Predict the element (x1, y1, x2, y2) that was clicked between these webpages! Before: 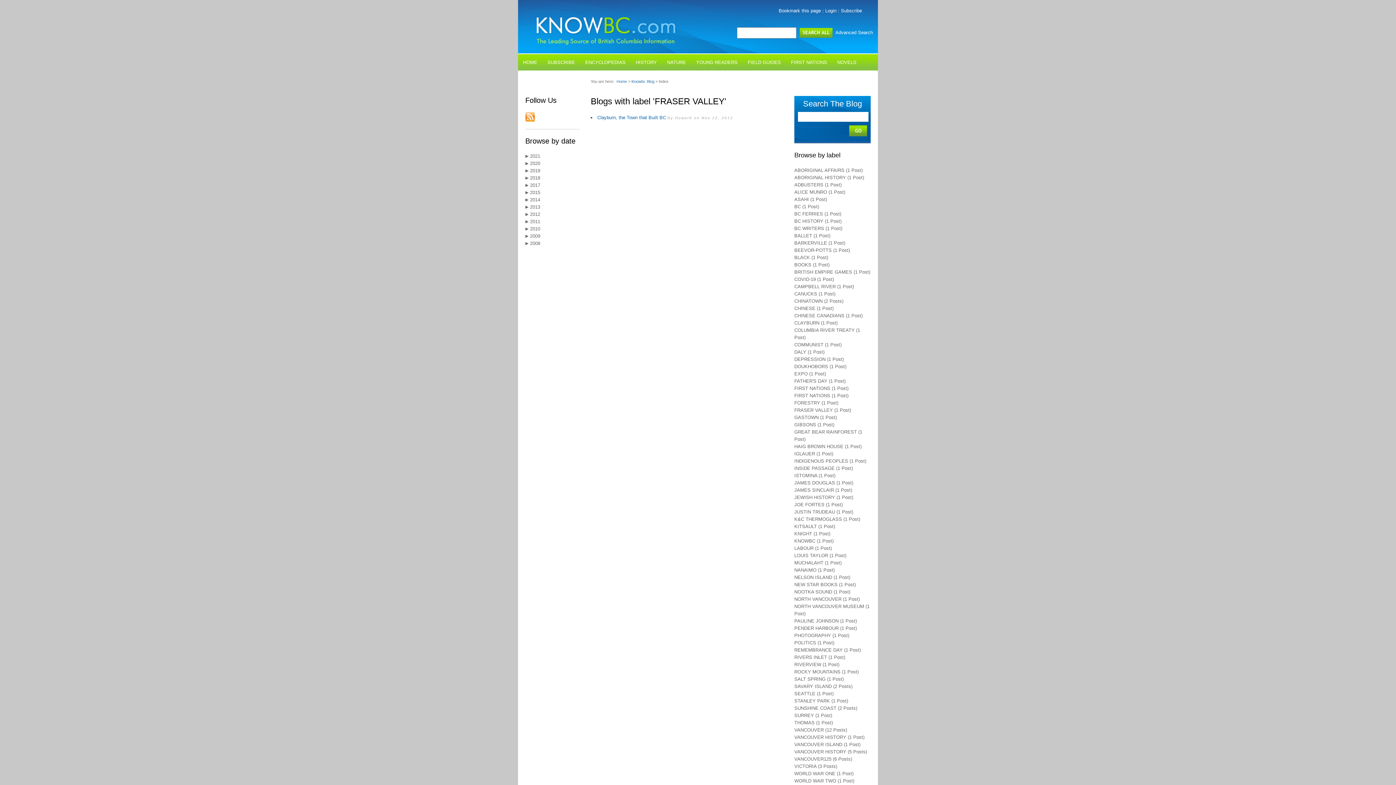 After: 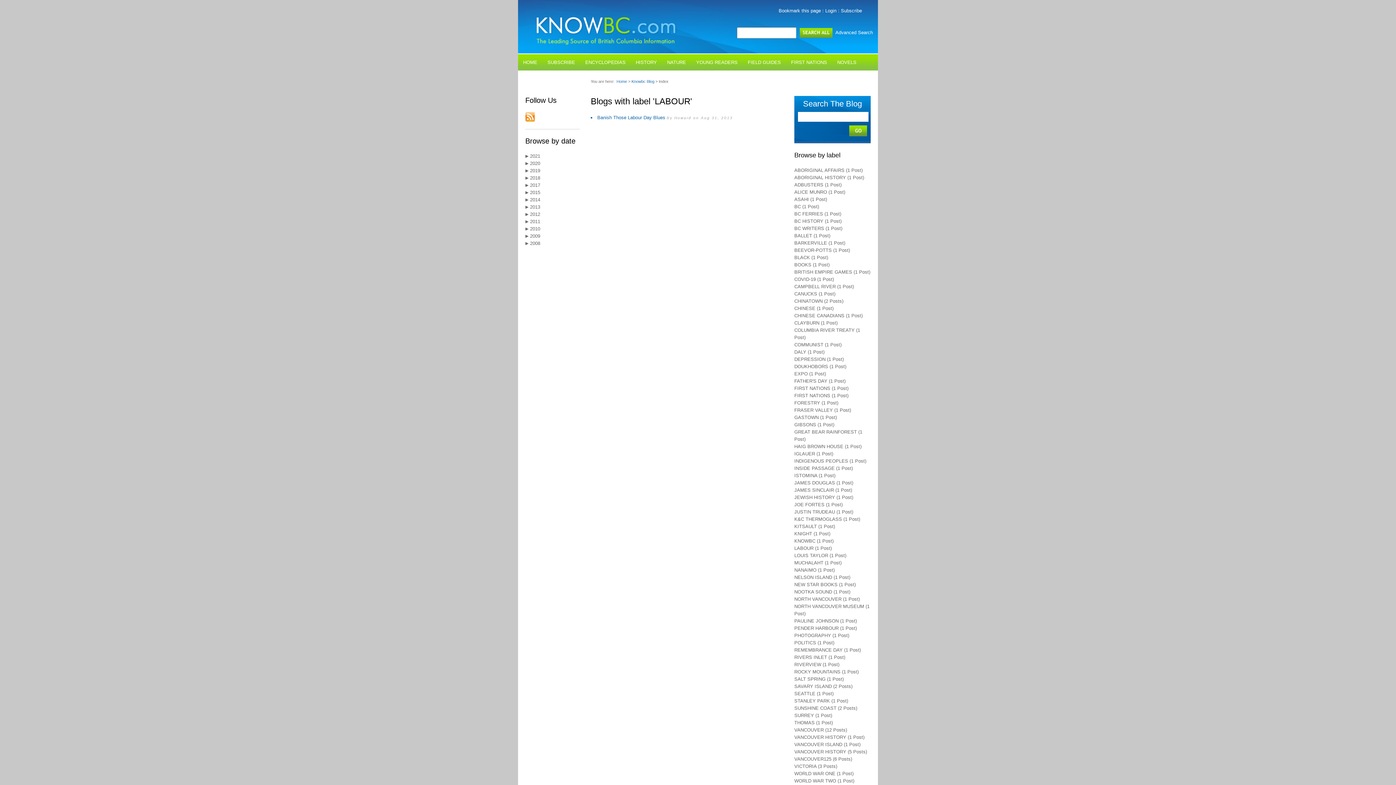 Action: label: LABOUR (1 Post) bbox: (794, 545, 832, 551)